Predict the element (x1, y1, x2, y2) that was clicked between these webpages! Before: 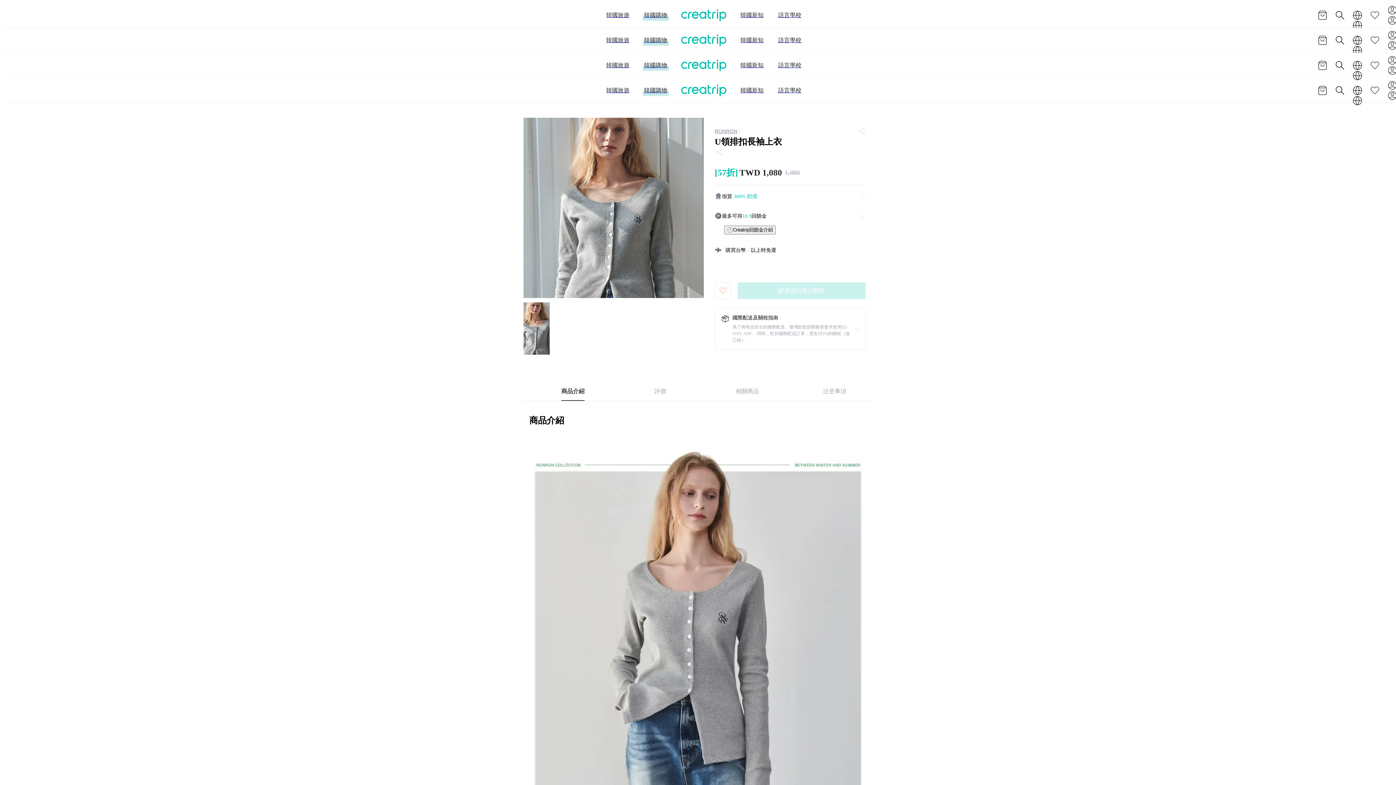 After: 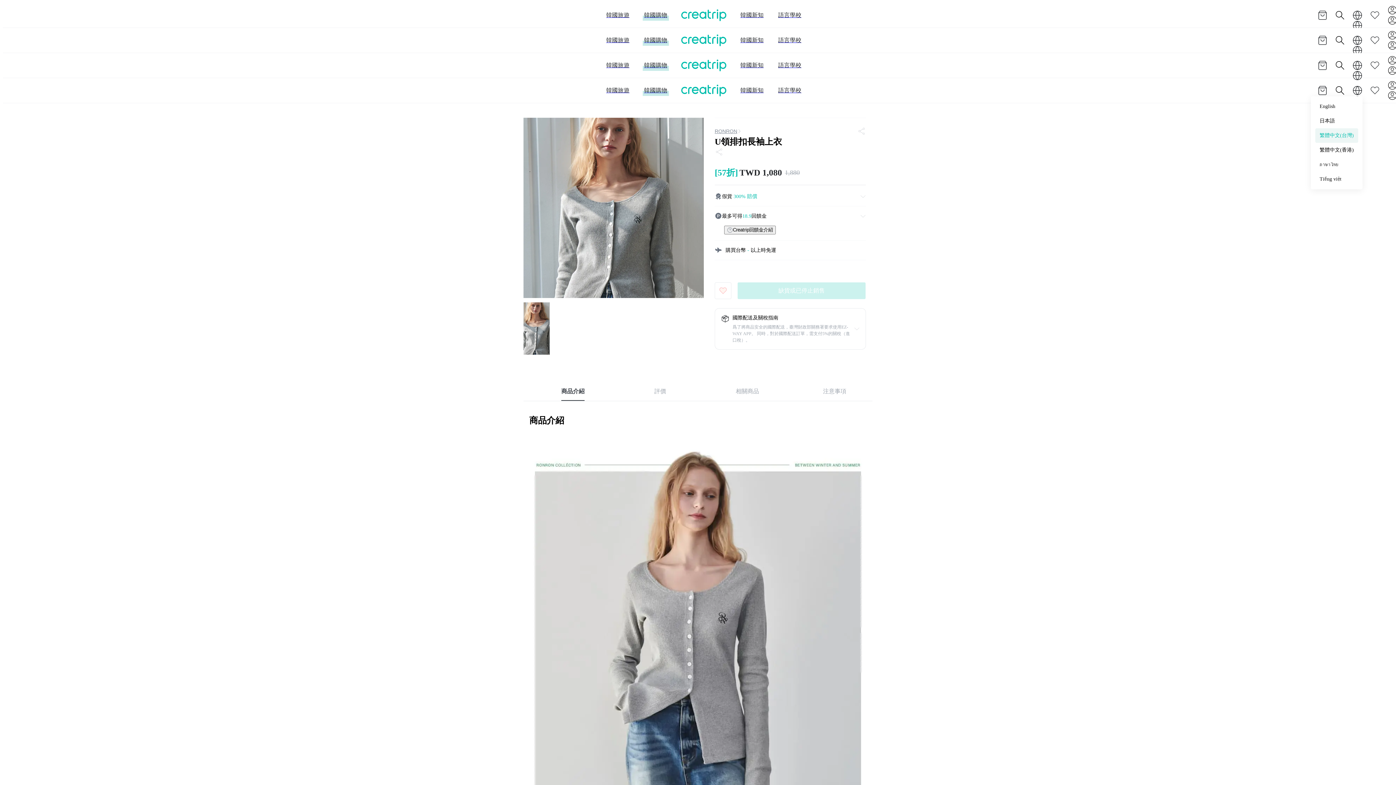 Action: bbox: (1352, 85, 1362, 95)